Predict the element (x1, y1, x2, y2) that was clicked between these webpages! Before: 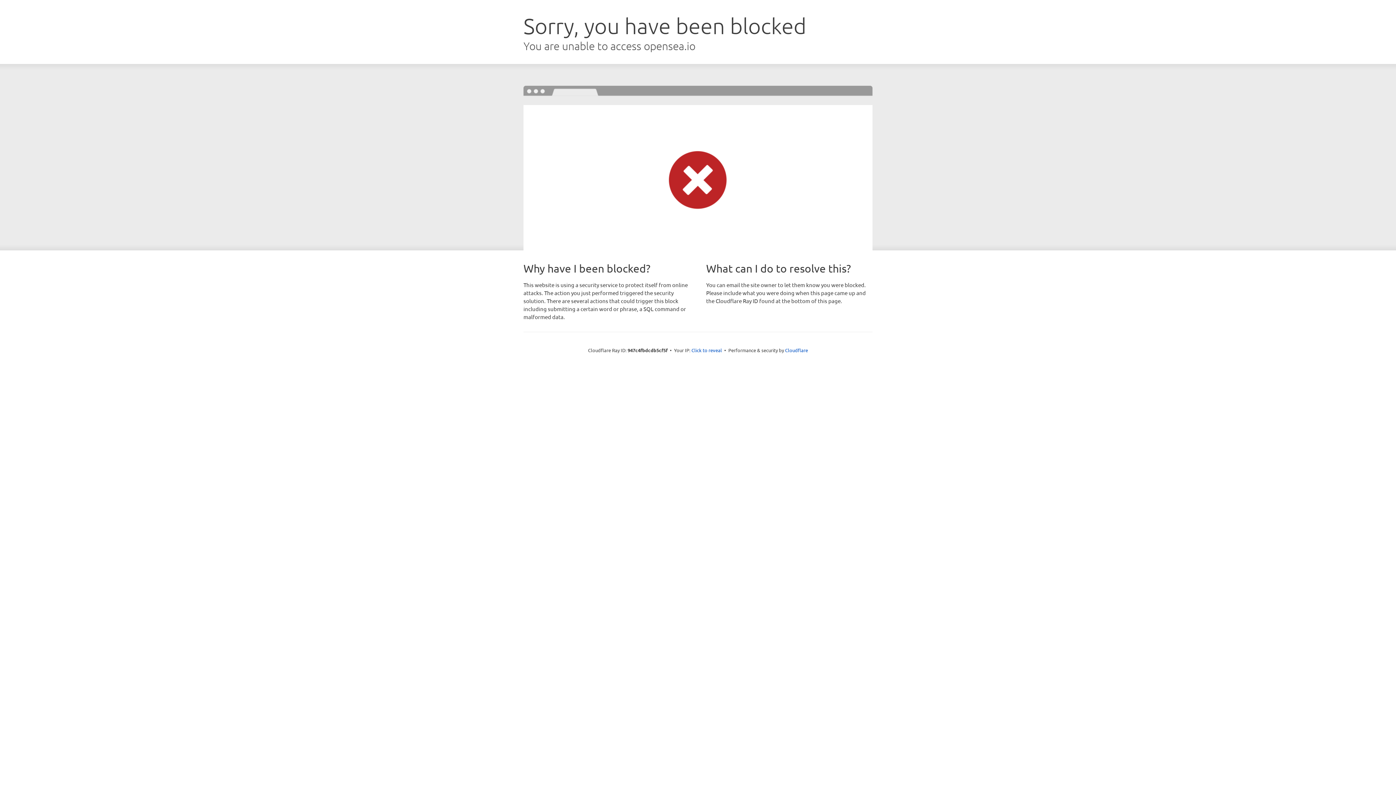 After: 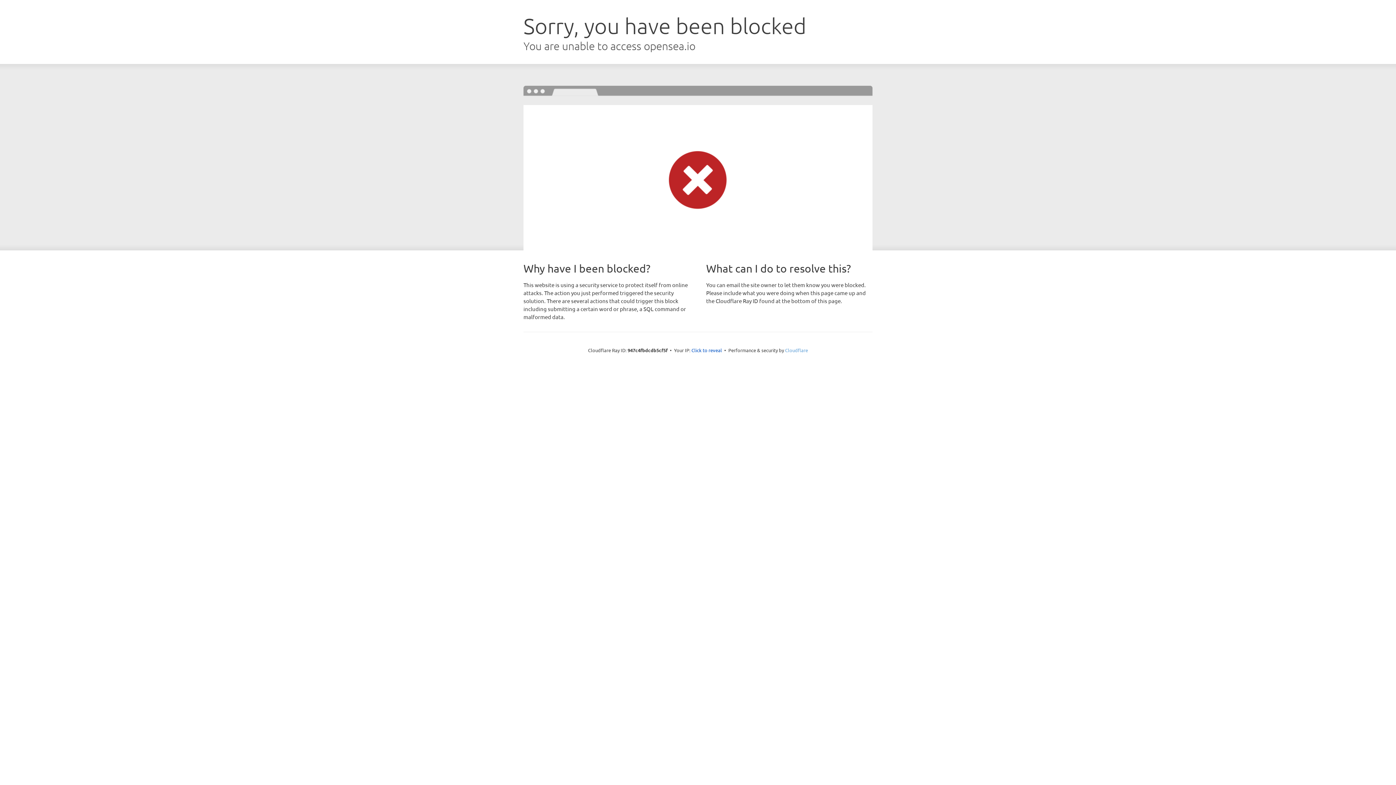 Action: bbox: (785, 347, 808, 353) label: Cloudflare